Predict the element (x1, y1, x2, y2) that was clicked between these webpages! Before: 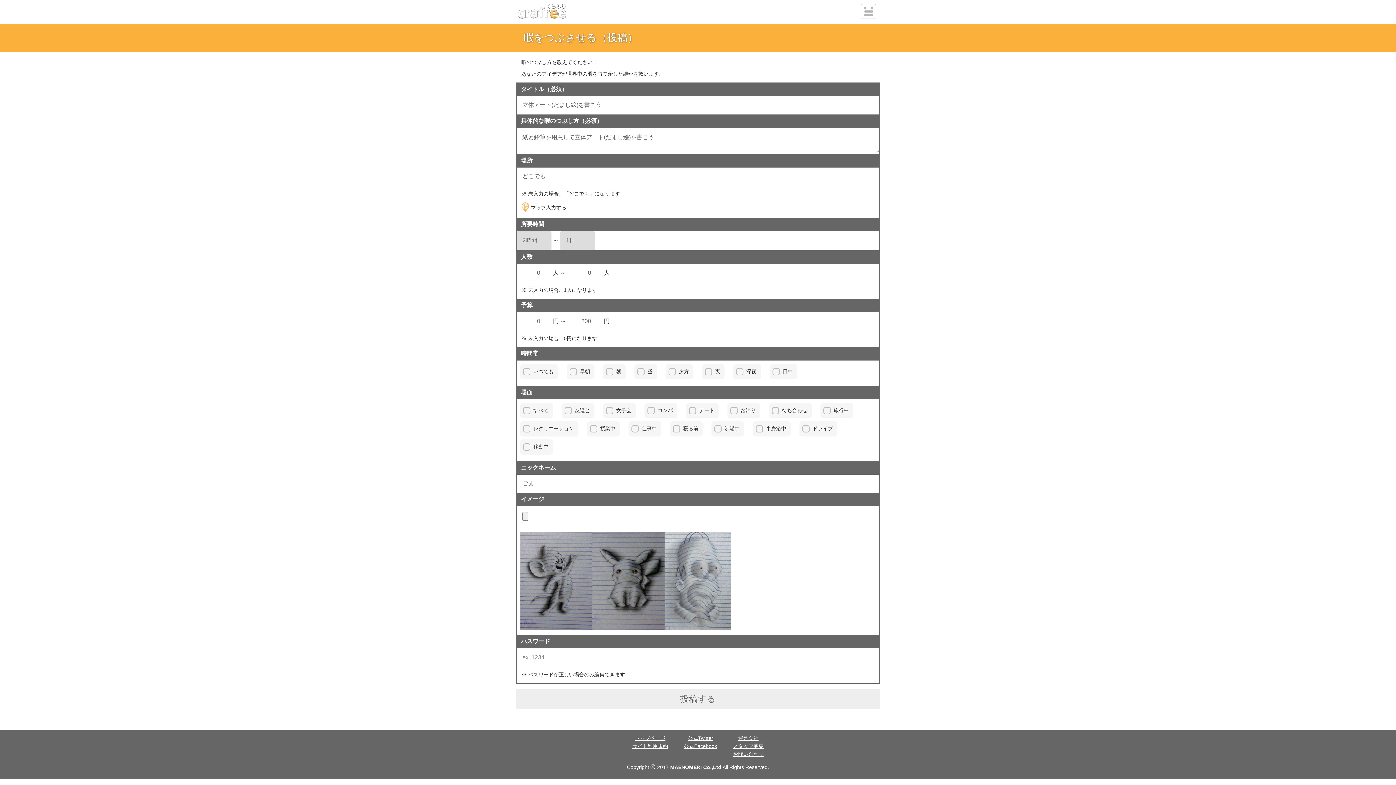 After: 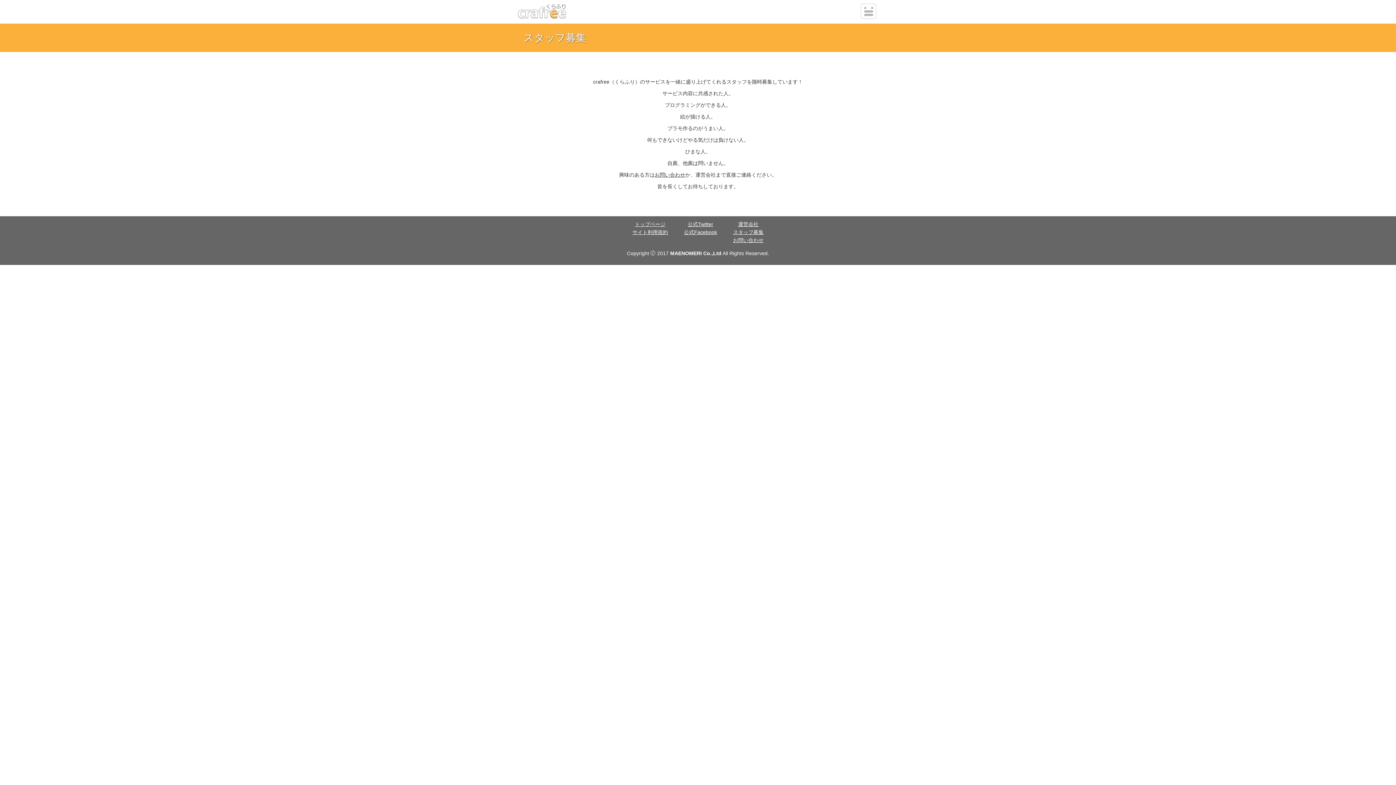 Action: bbox: (733, 743, 763, 749) label: スタッフ募集